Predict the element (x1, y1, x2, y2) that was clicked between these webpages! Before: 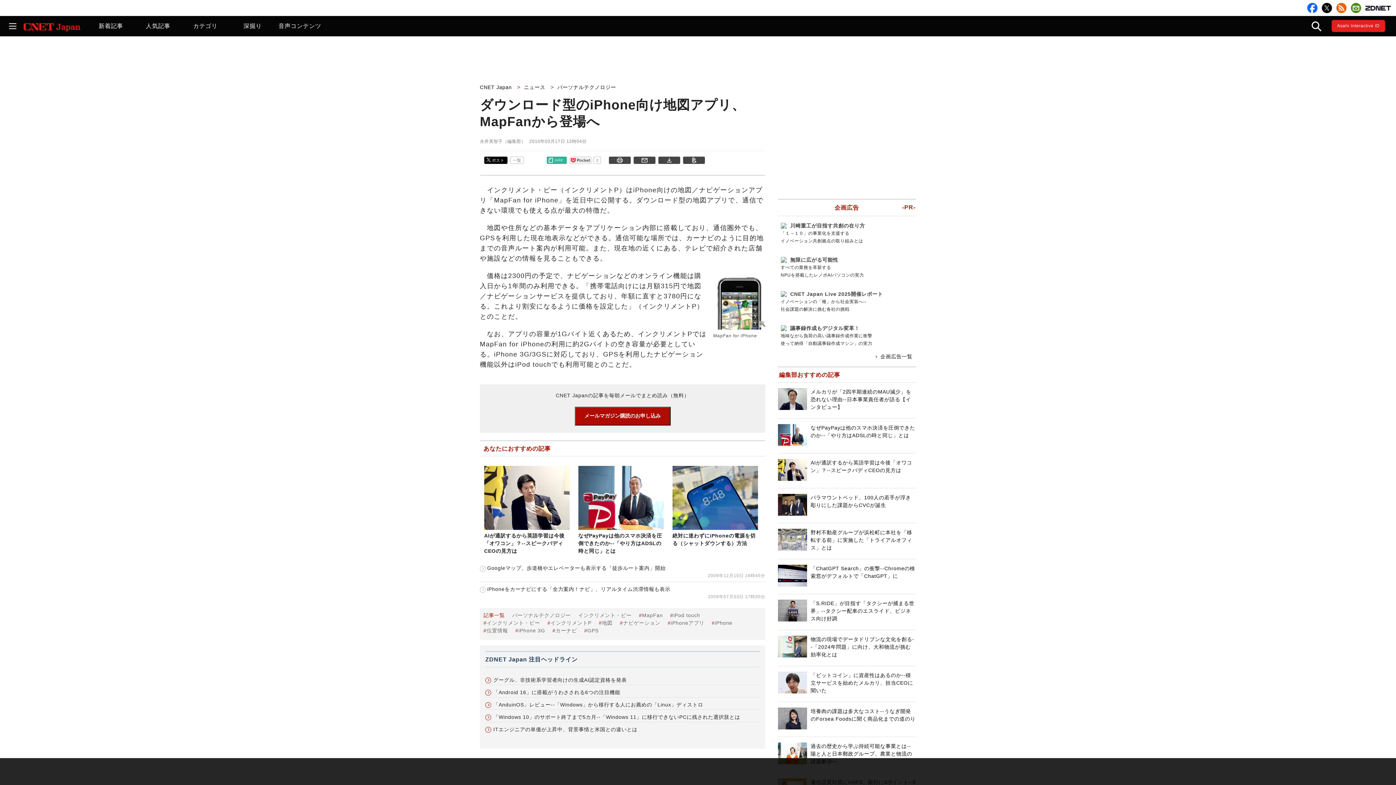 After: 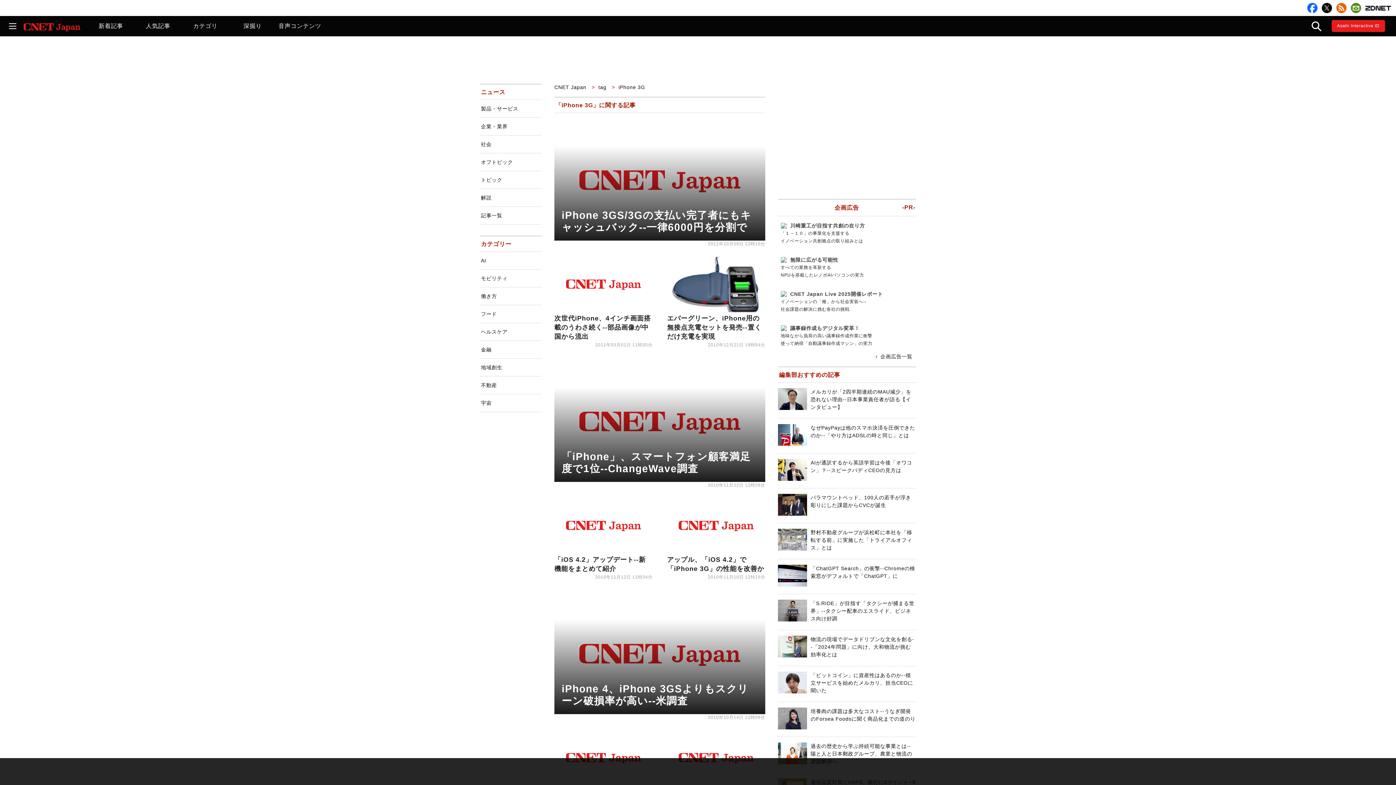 Action: label: iPhone 3G bbox: (518, 628, 545, 633)